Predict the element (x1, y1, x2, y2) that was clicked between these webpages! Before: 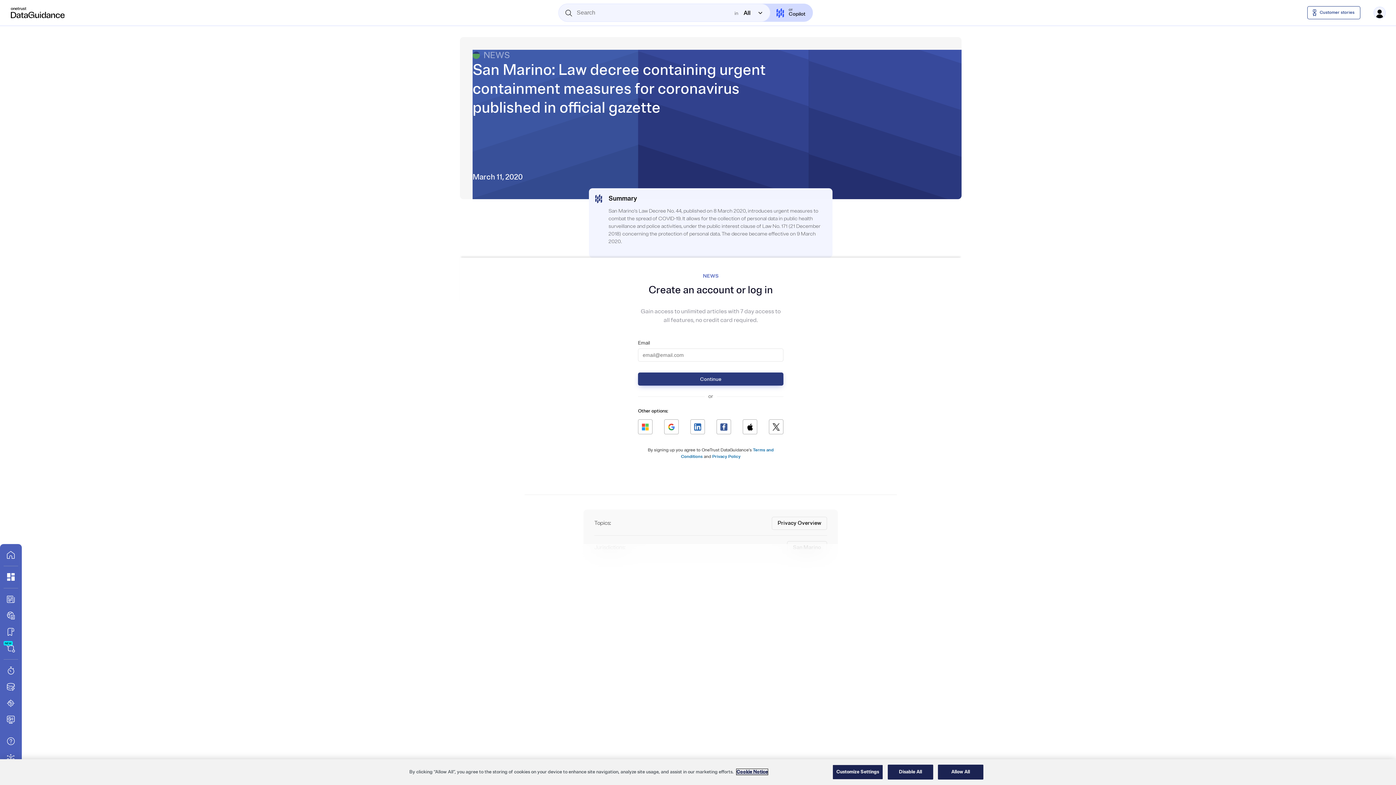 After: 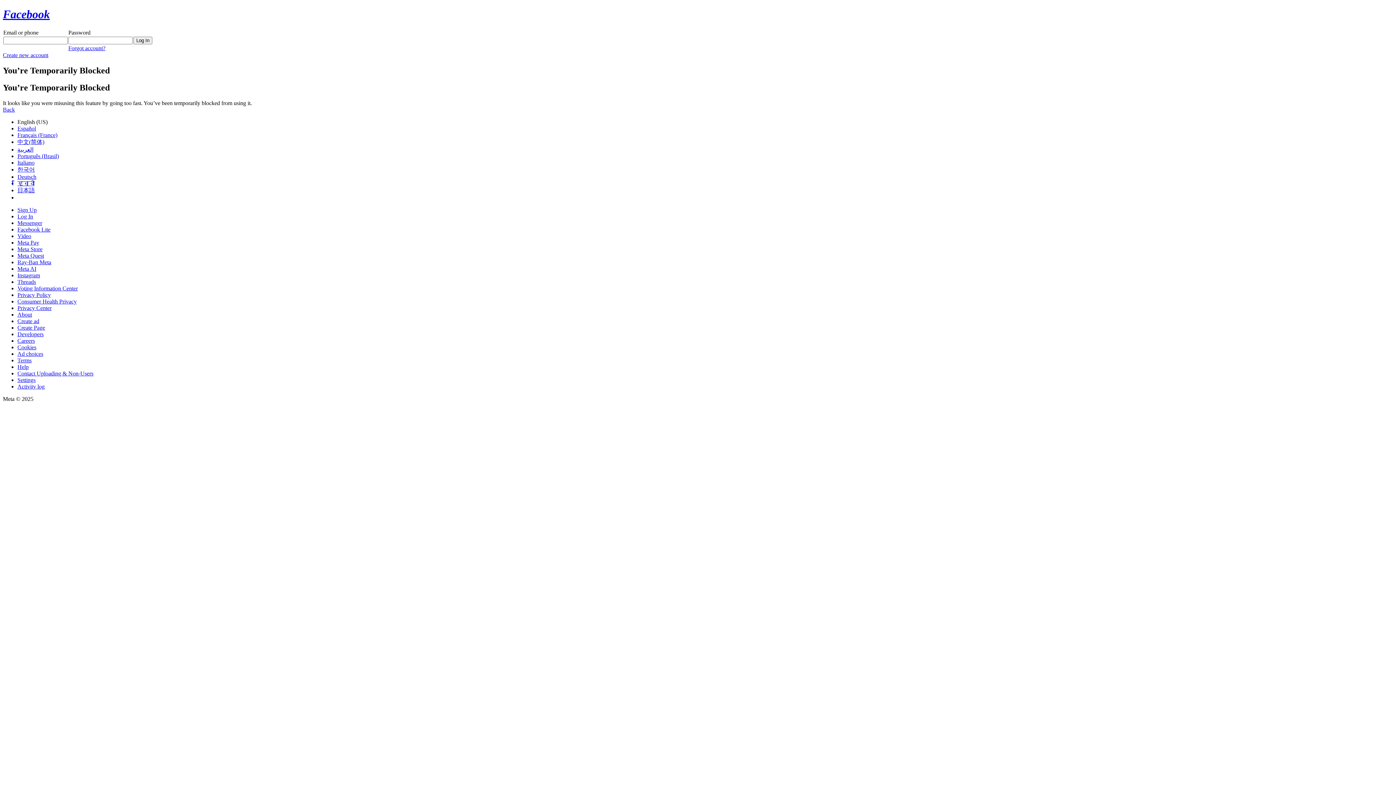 Action: bbox: (716, 419, 731, 434) label: Sign in with facebook